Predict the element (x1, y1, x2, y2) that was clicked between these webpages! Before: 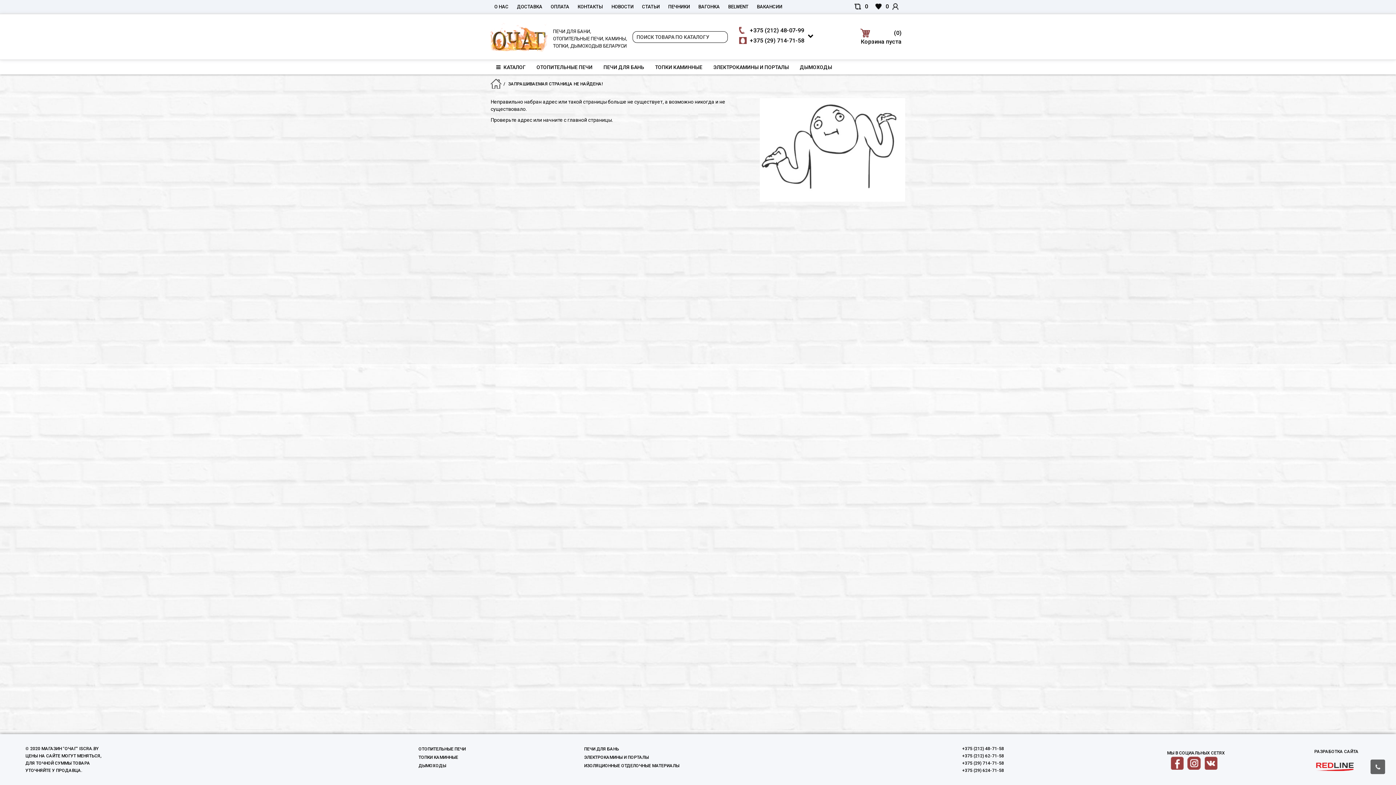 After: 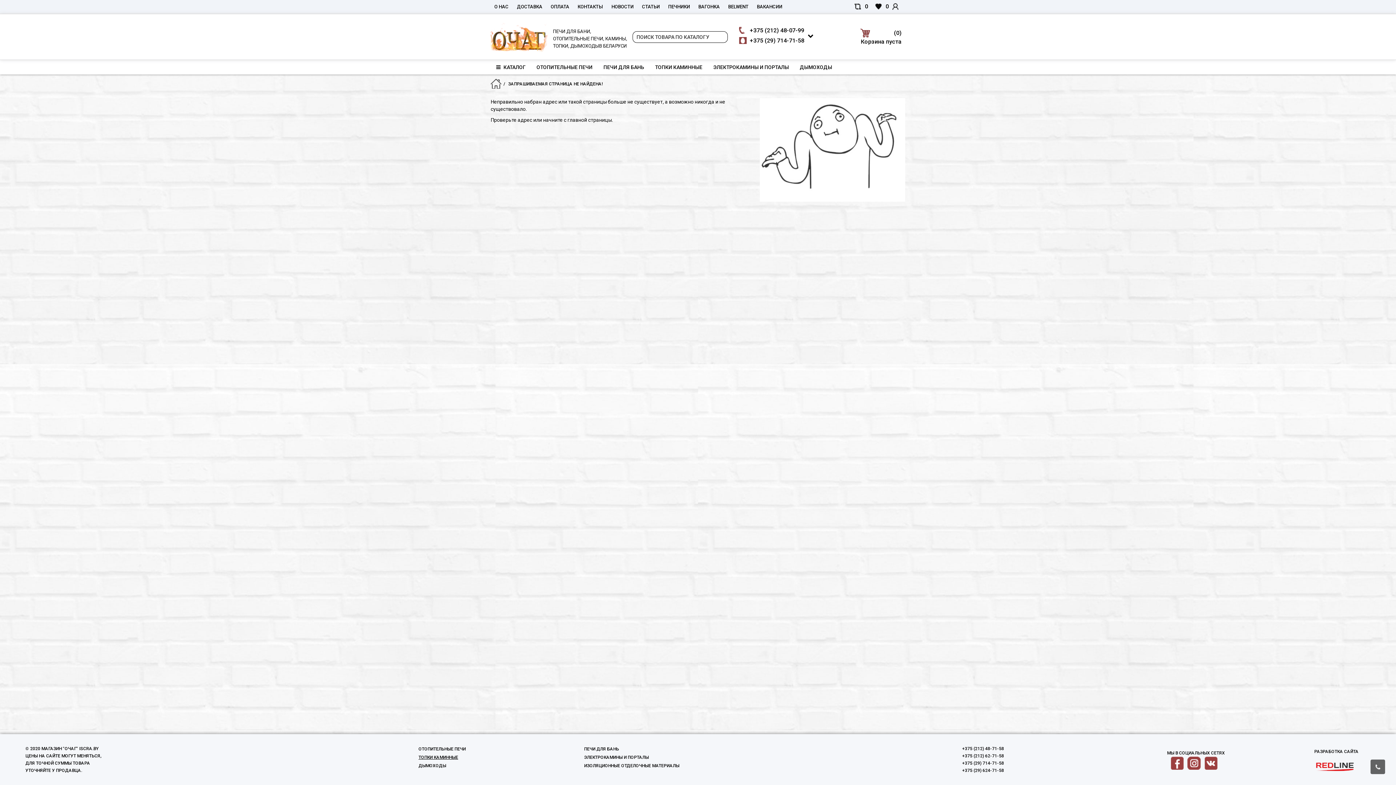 Action: bbox: (418, 755, 458, 760) label: ТОПКИ КАМИННЫЕ